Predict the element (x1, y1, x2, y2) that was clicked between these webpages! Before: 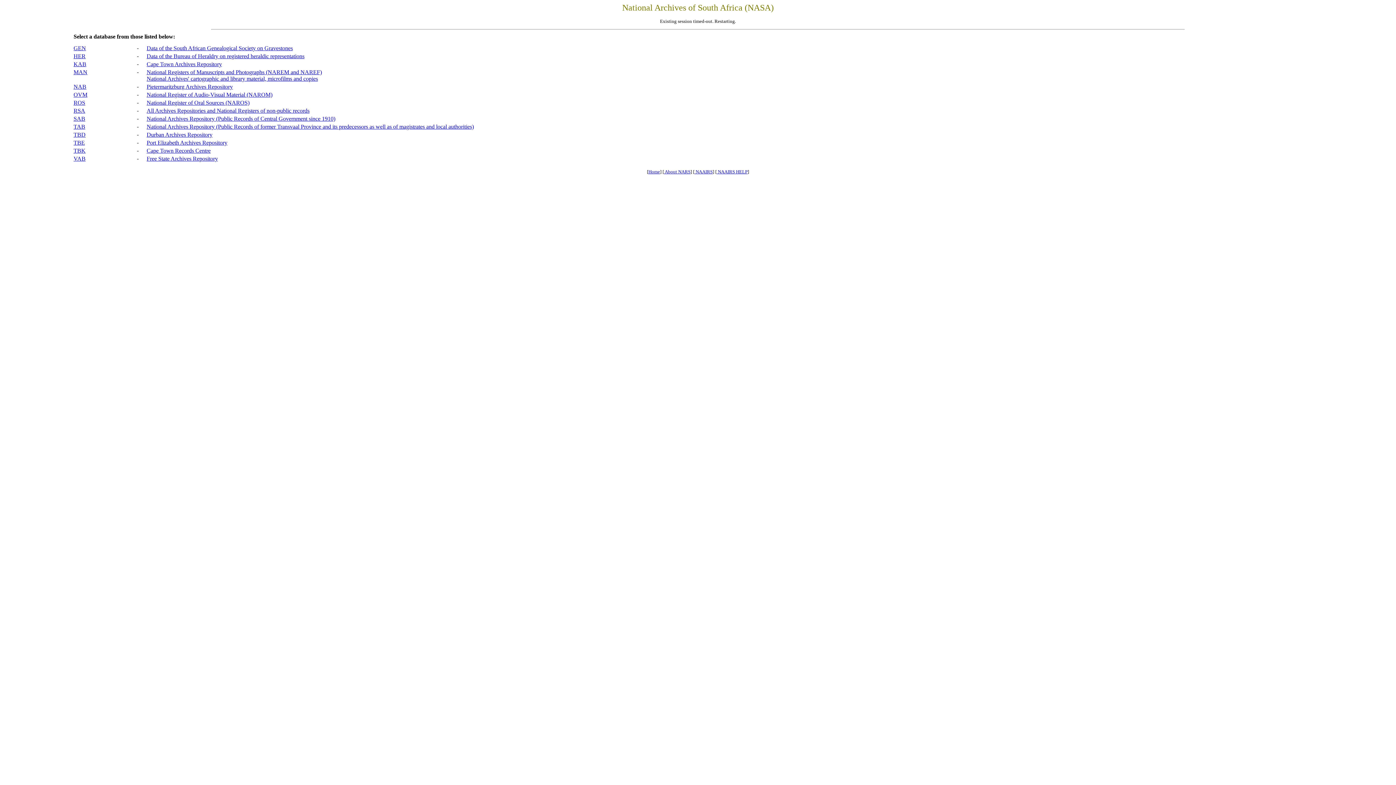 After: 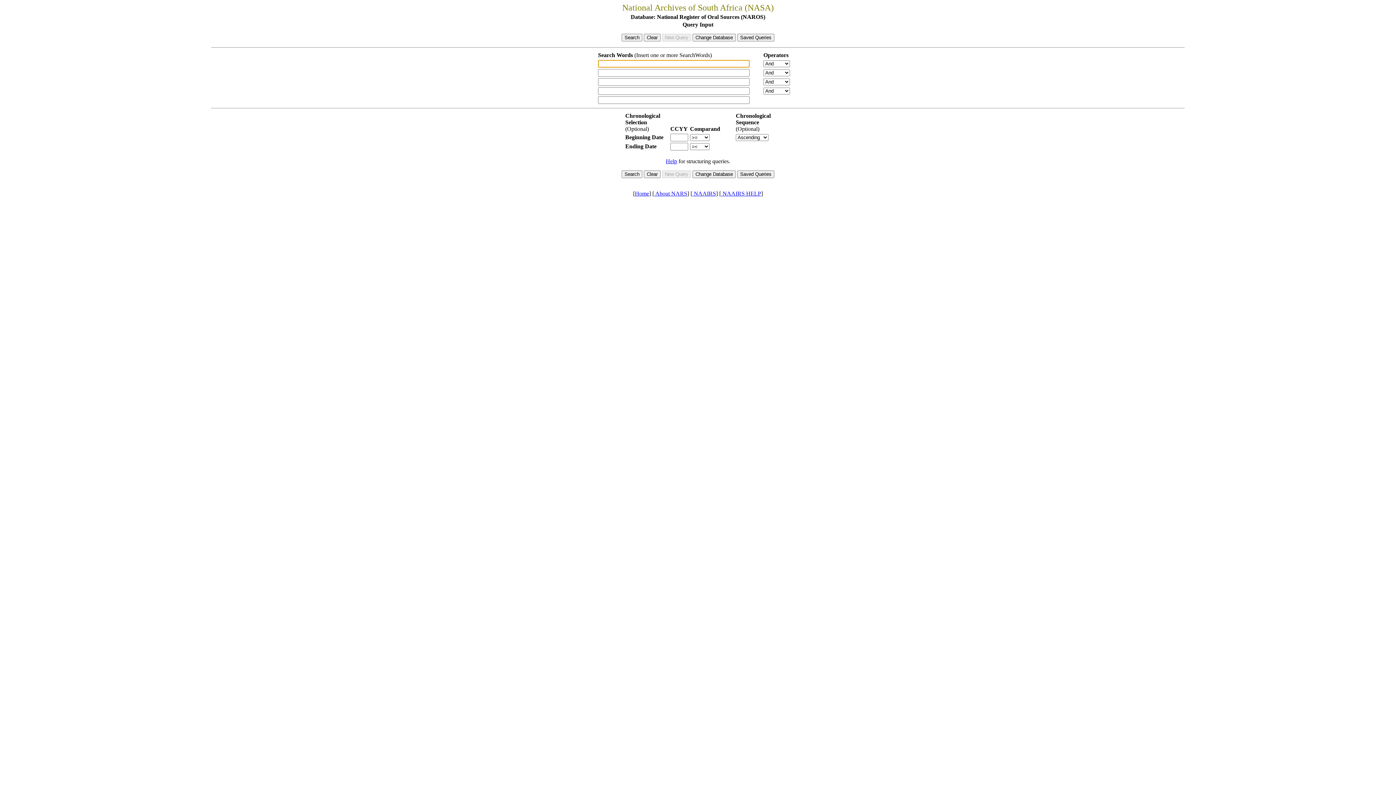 Action: bbox: (73, 99, 85, 105) label: ROS